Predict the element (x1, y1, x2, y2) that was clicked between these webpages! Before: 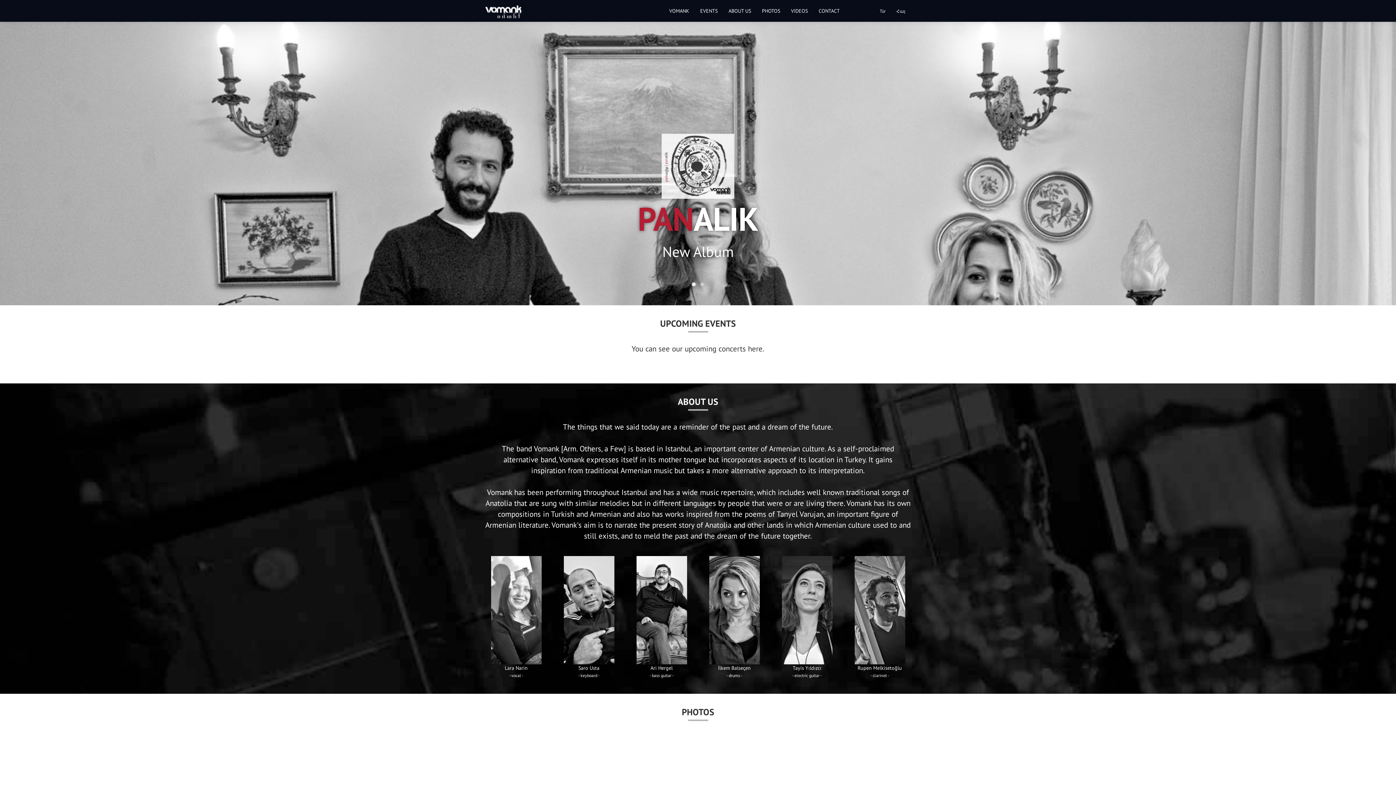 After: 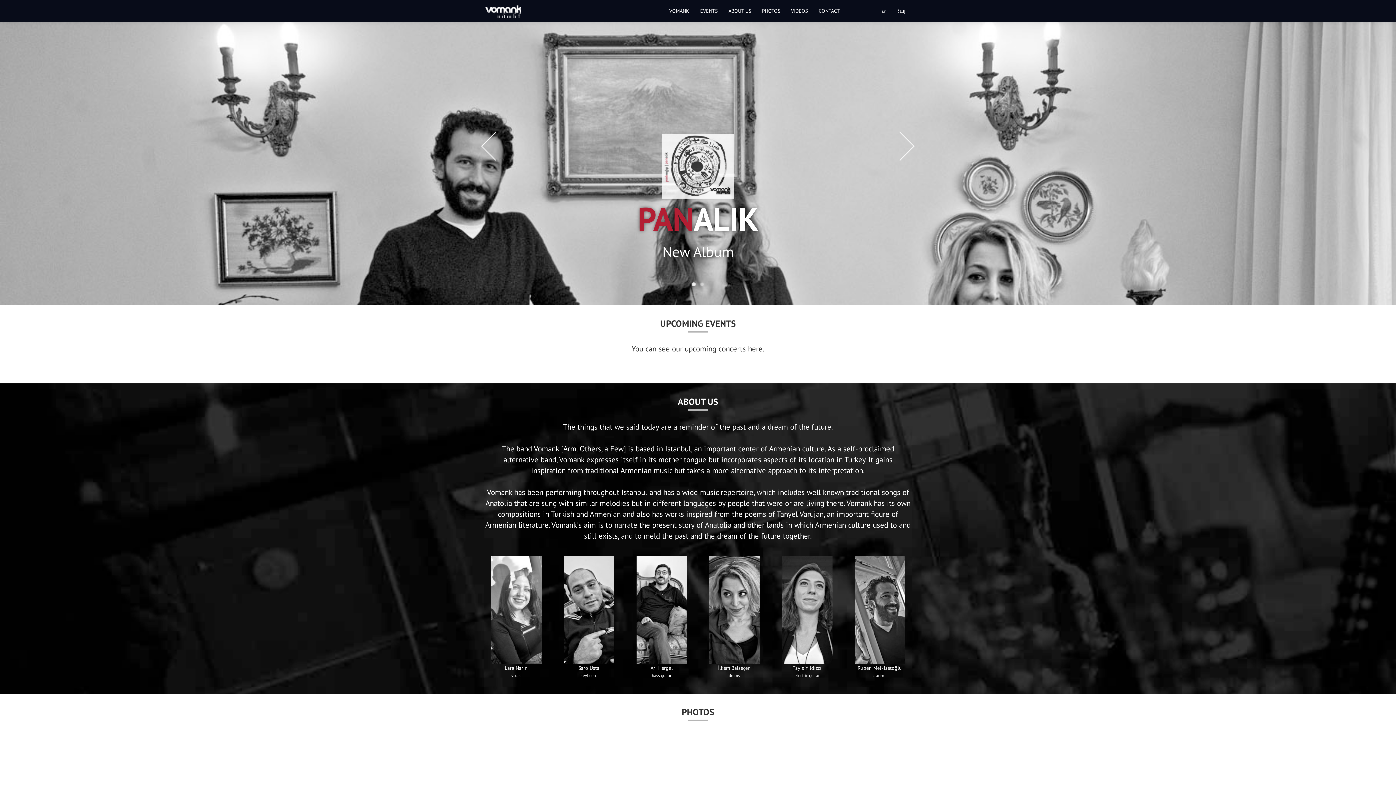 Action: label: 1 bbox: (692, 282, 696, 286)